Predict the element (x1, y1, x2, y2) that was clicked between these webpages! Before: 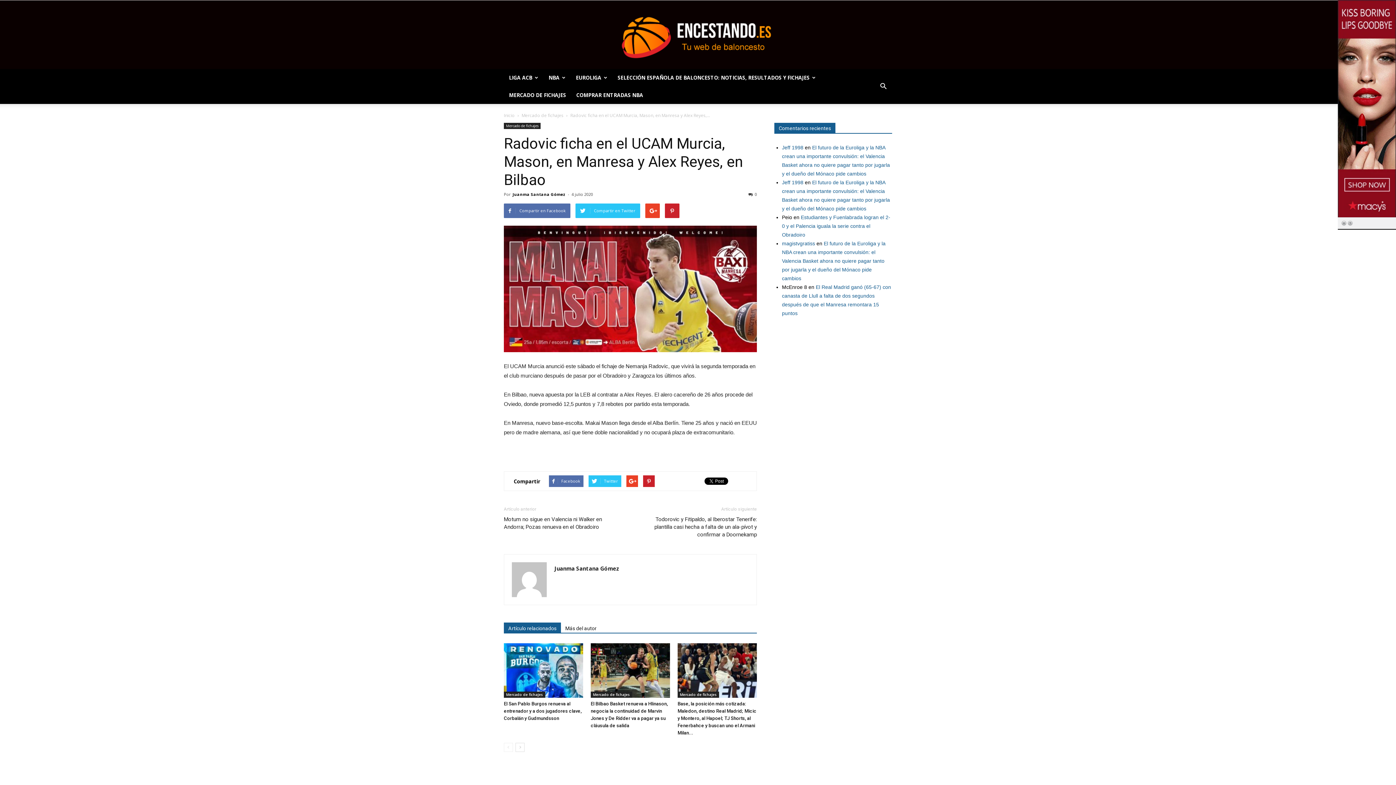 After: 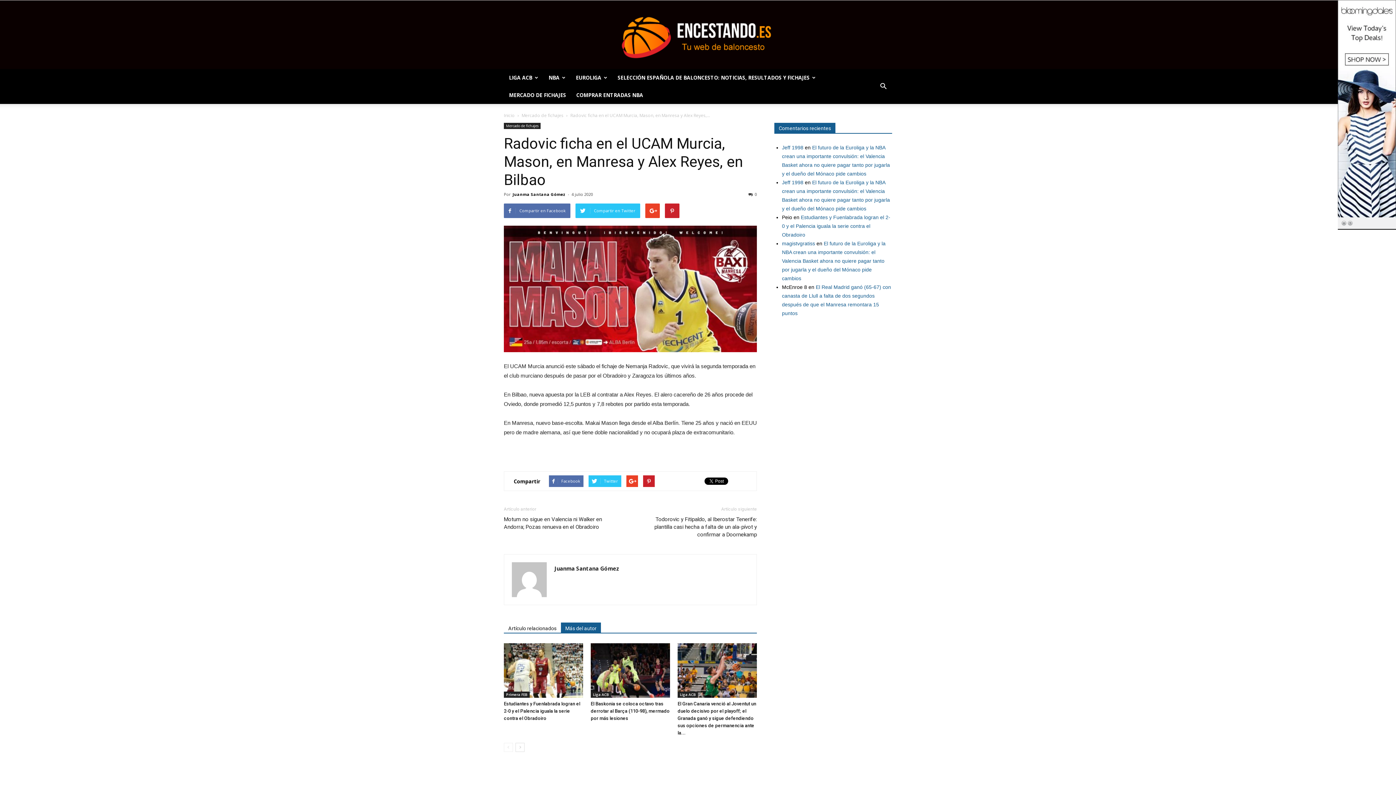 Action: bbox: (561, 622, 601, 633) label: Más del autor